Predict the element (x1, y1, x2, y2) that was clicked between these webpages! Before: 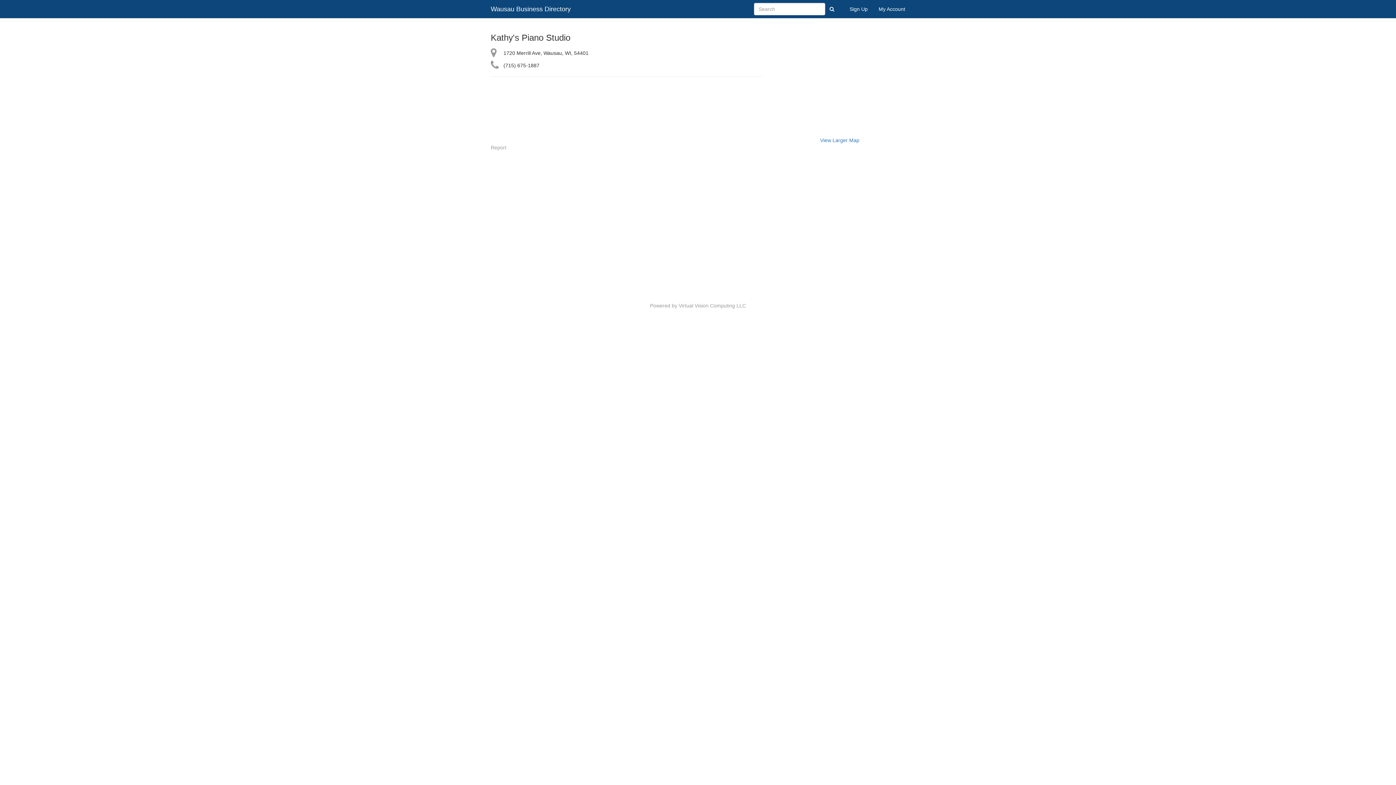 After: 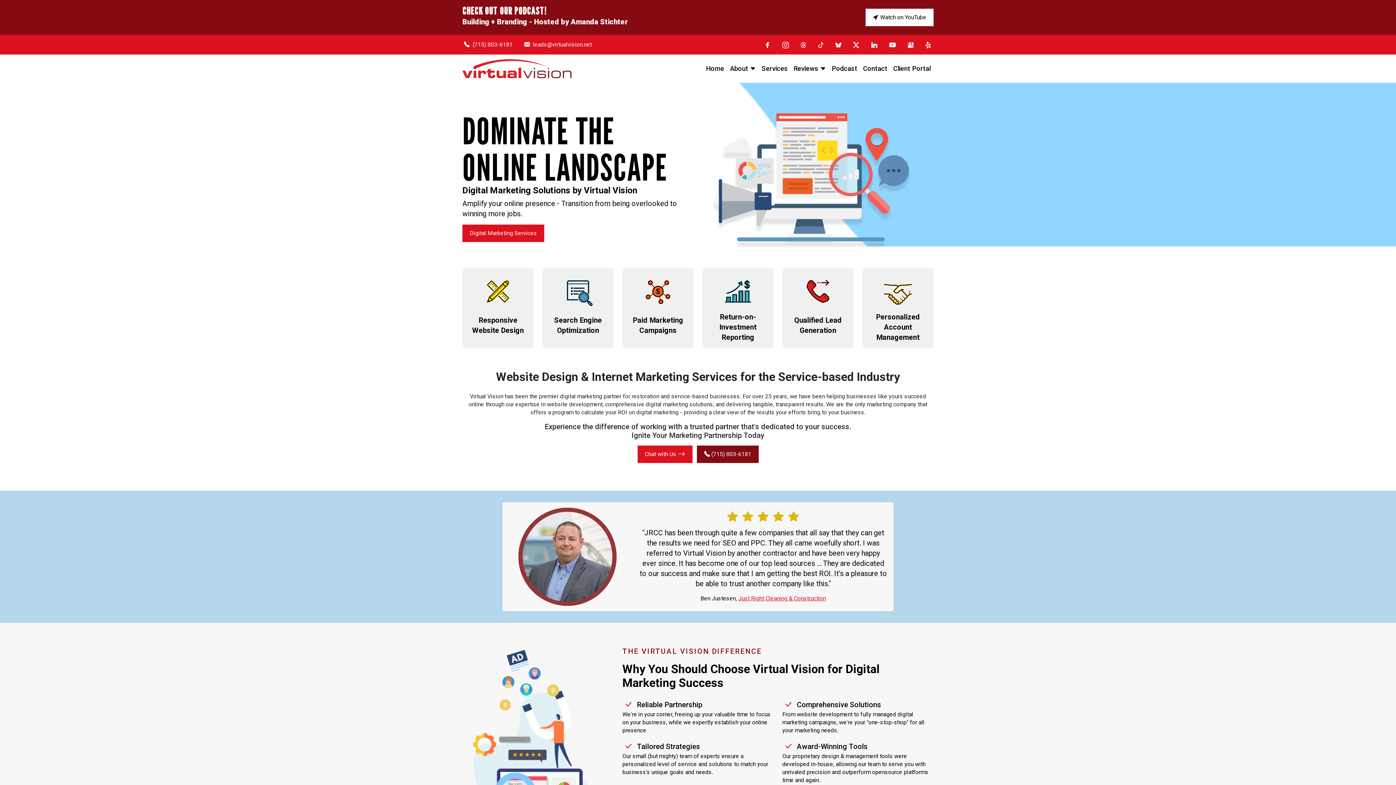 Action: bbox: (678, 302, 746, 308) label: Virtual Vision Computing LLC